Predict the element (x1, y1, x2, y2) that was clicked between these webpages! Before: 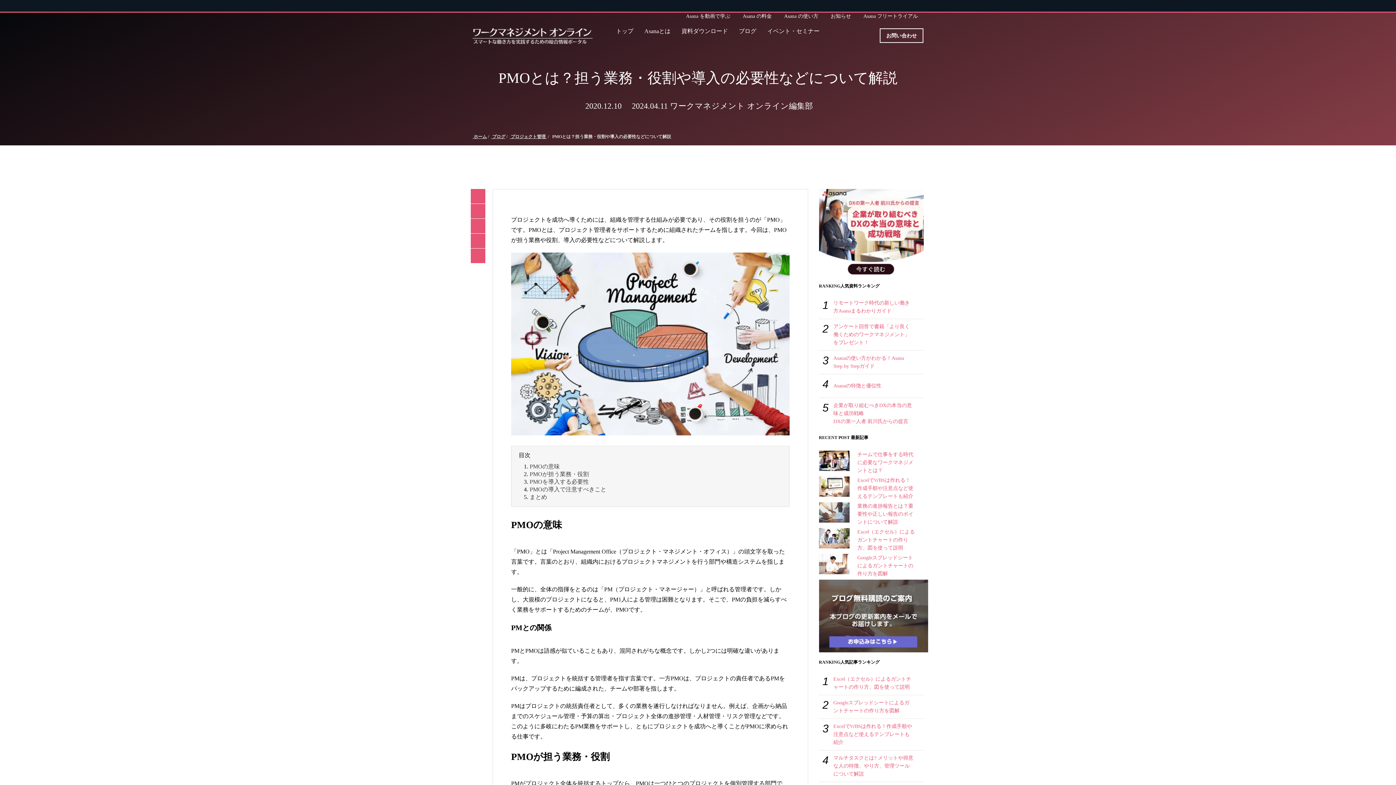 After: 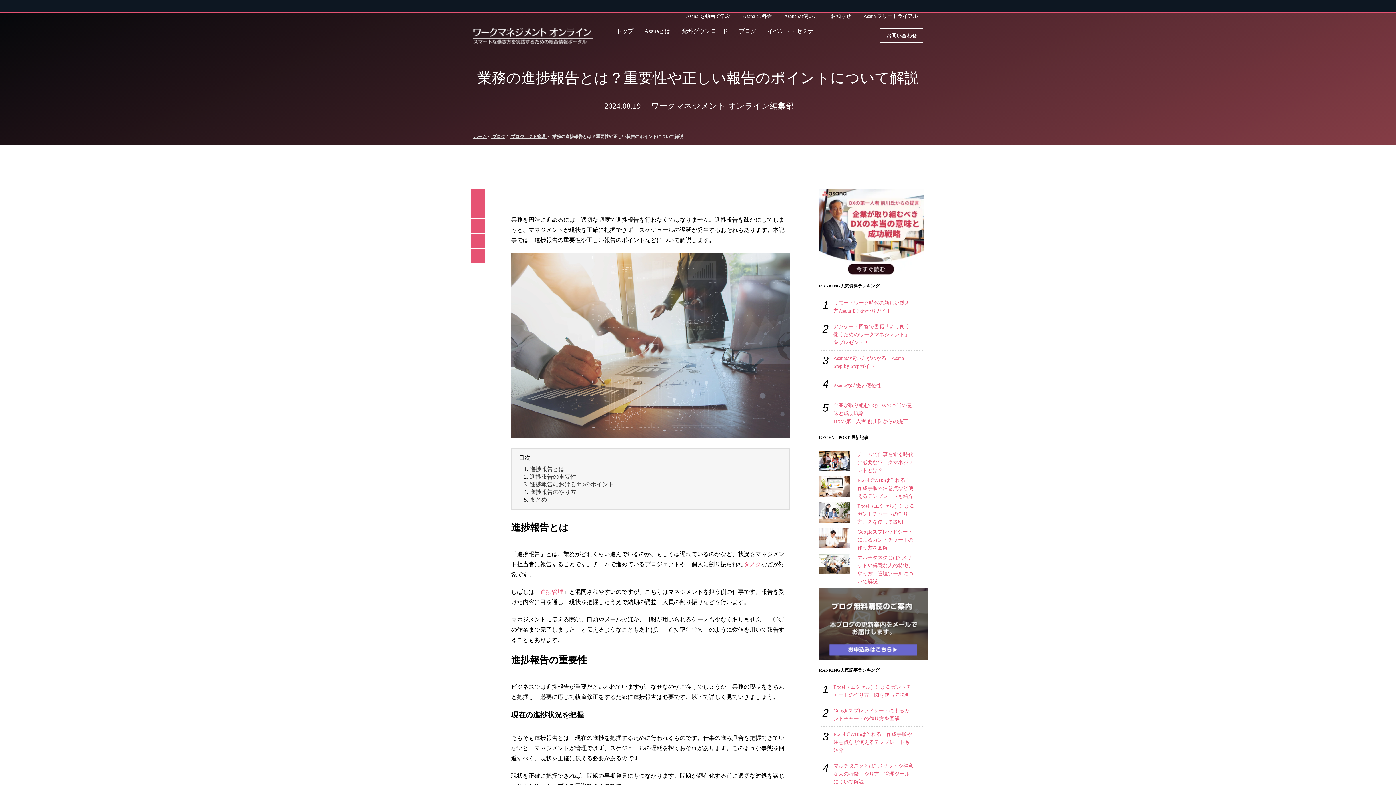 Action: bbox: (819, 502, 923, 539) label: 業務の進捗報告とは？重要性や正しい報告のポイントについて解説